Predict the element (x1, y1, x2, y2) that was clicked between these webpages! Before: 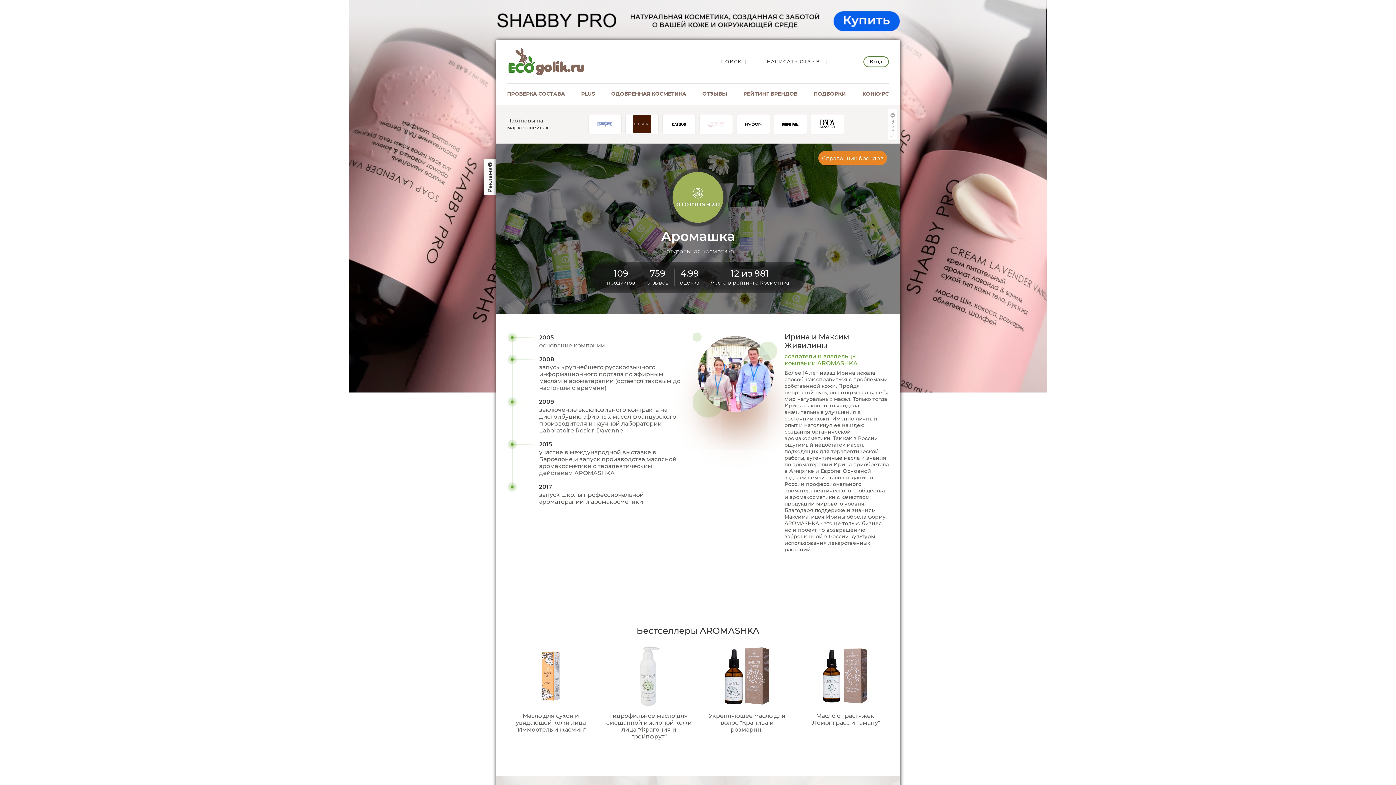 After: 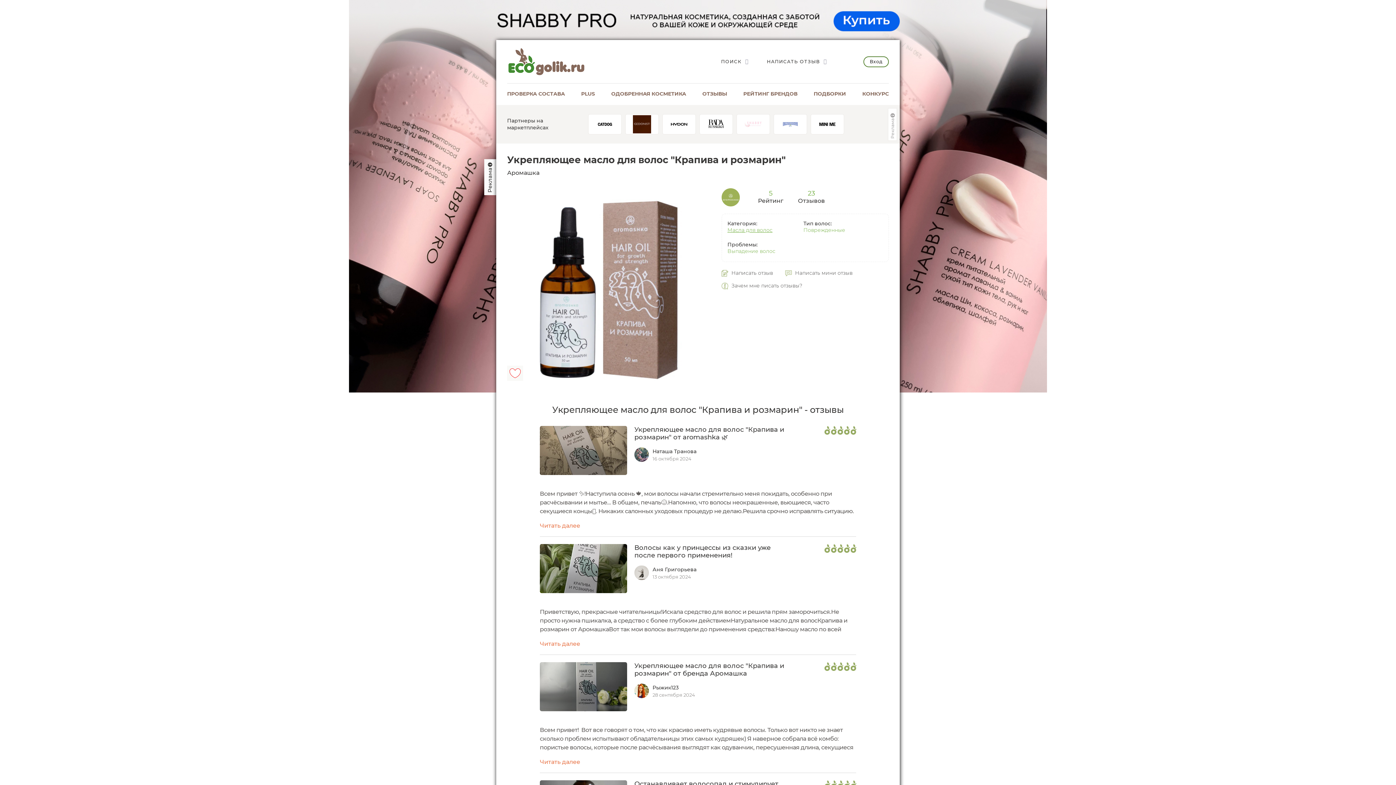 Action: bbox: (698, 636, 796, 740) label: Укрепляющее масло для волос "Крапива и розмарин"